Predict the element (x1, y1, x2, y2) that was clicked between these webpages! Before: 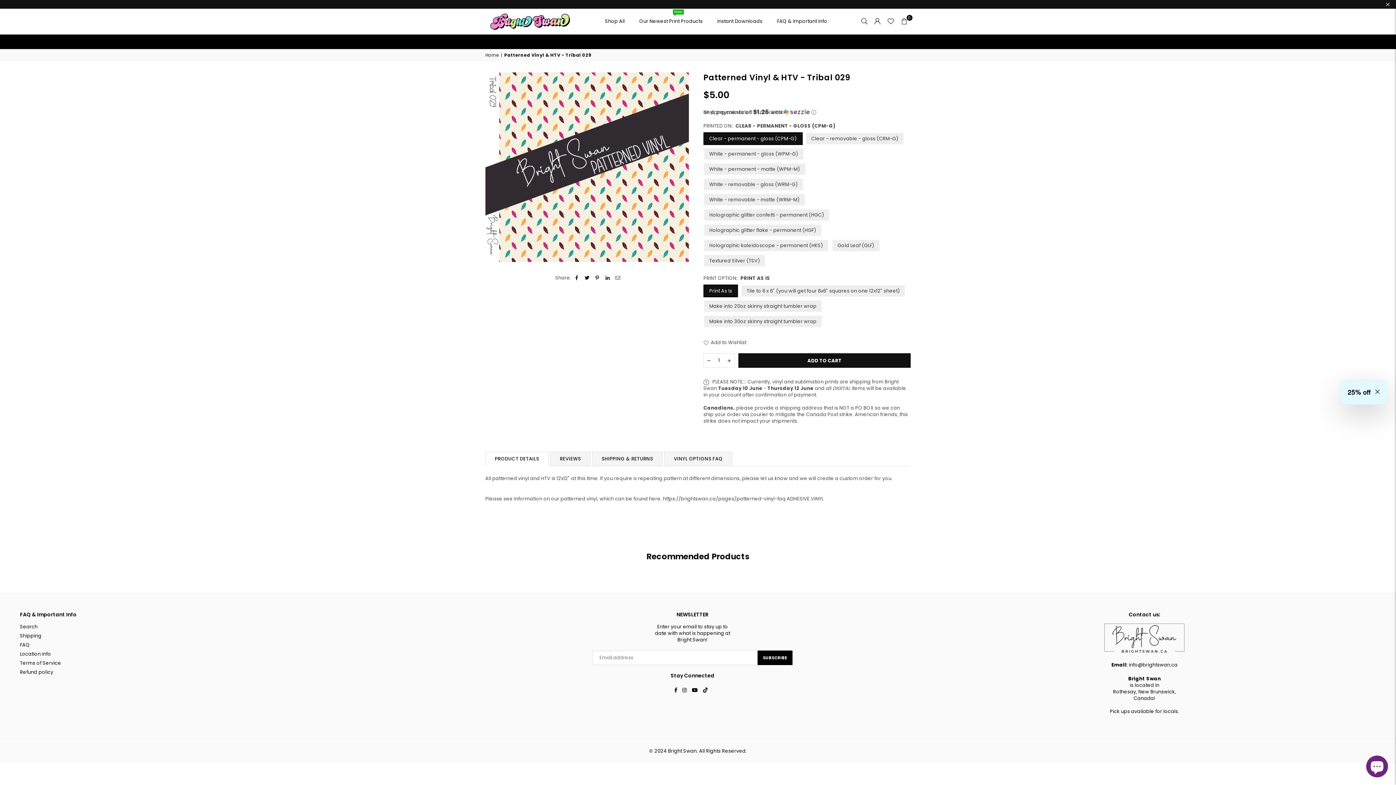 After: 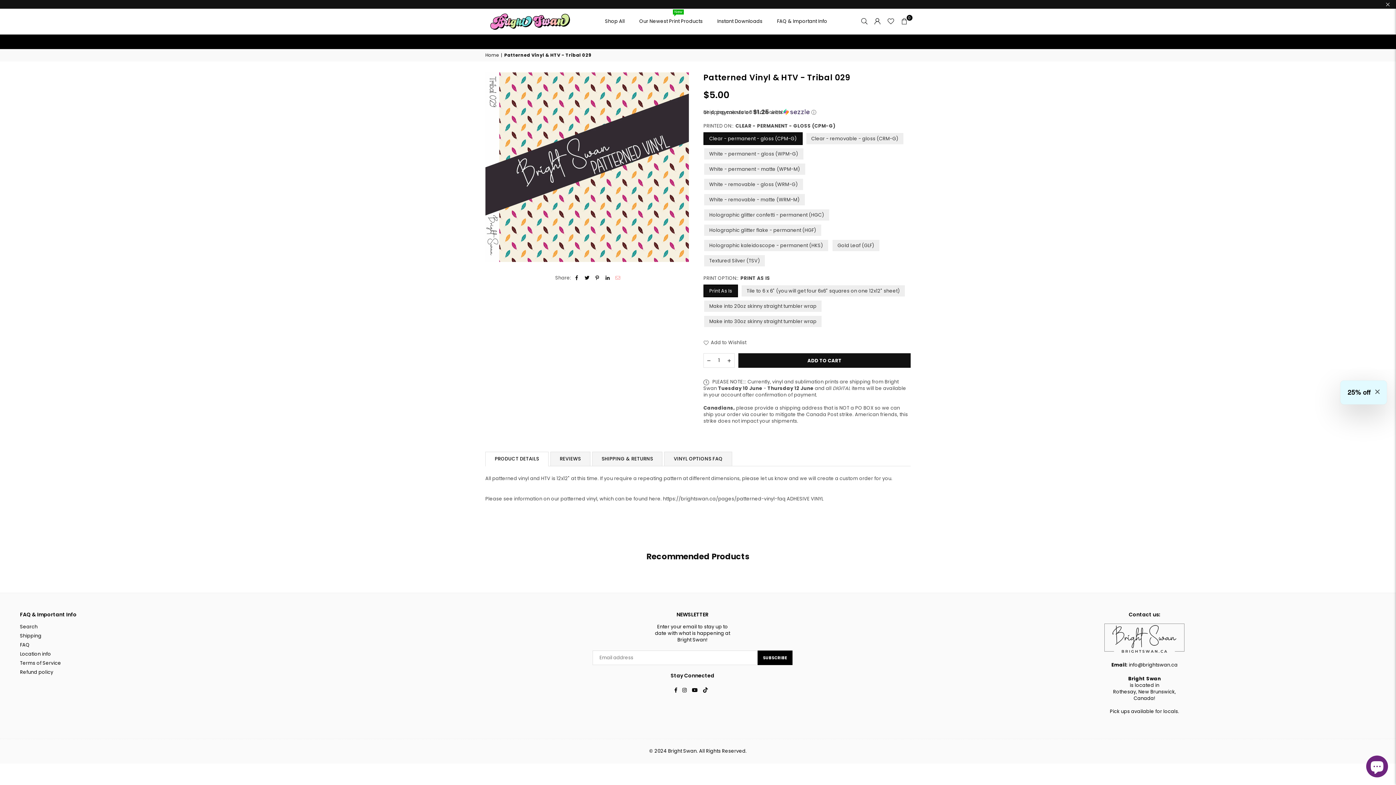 Action: bbox: (615, 274, 620, 281)